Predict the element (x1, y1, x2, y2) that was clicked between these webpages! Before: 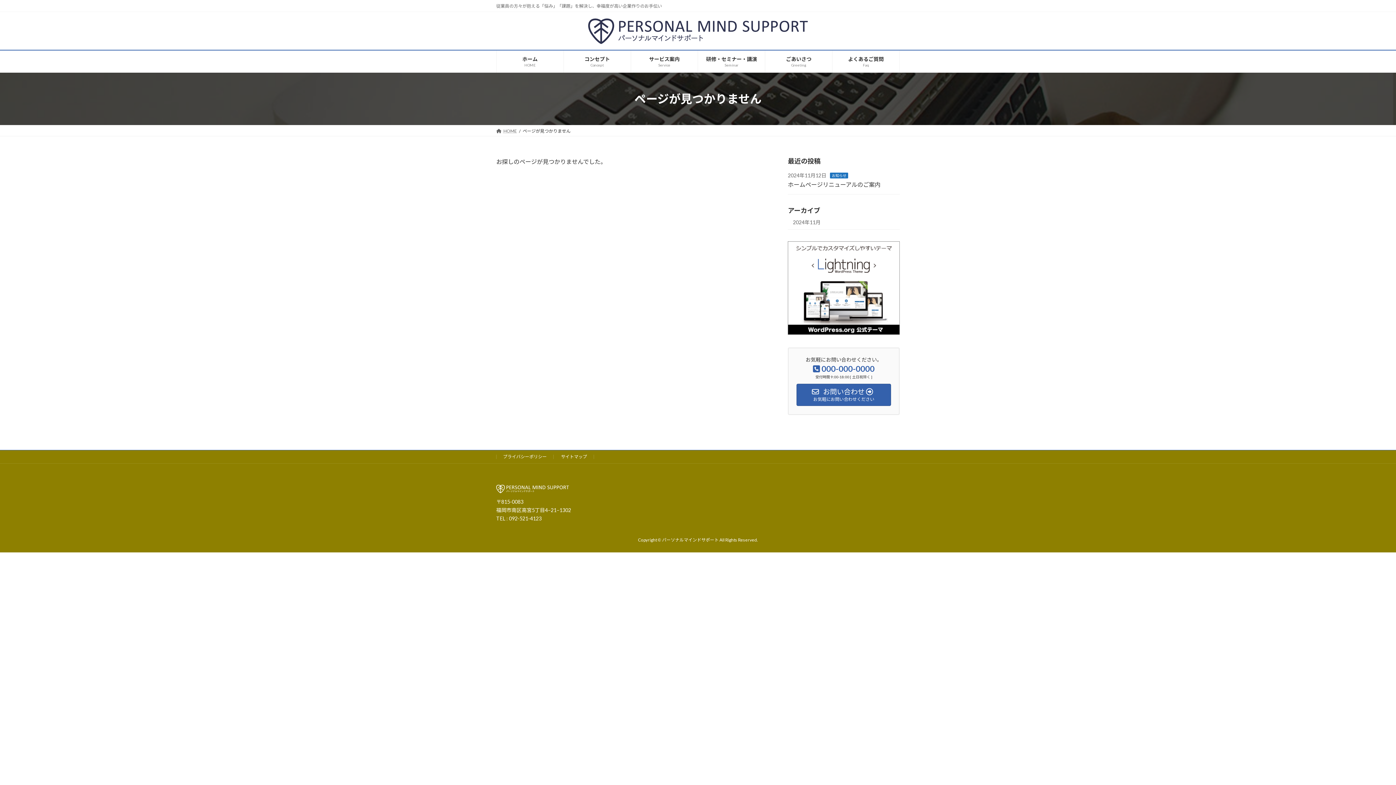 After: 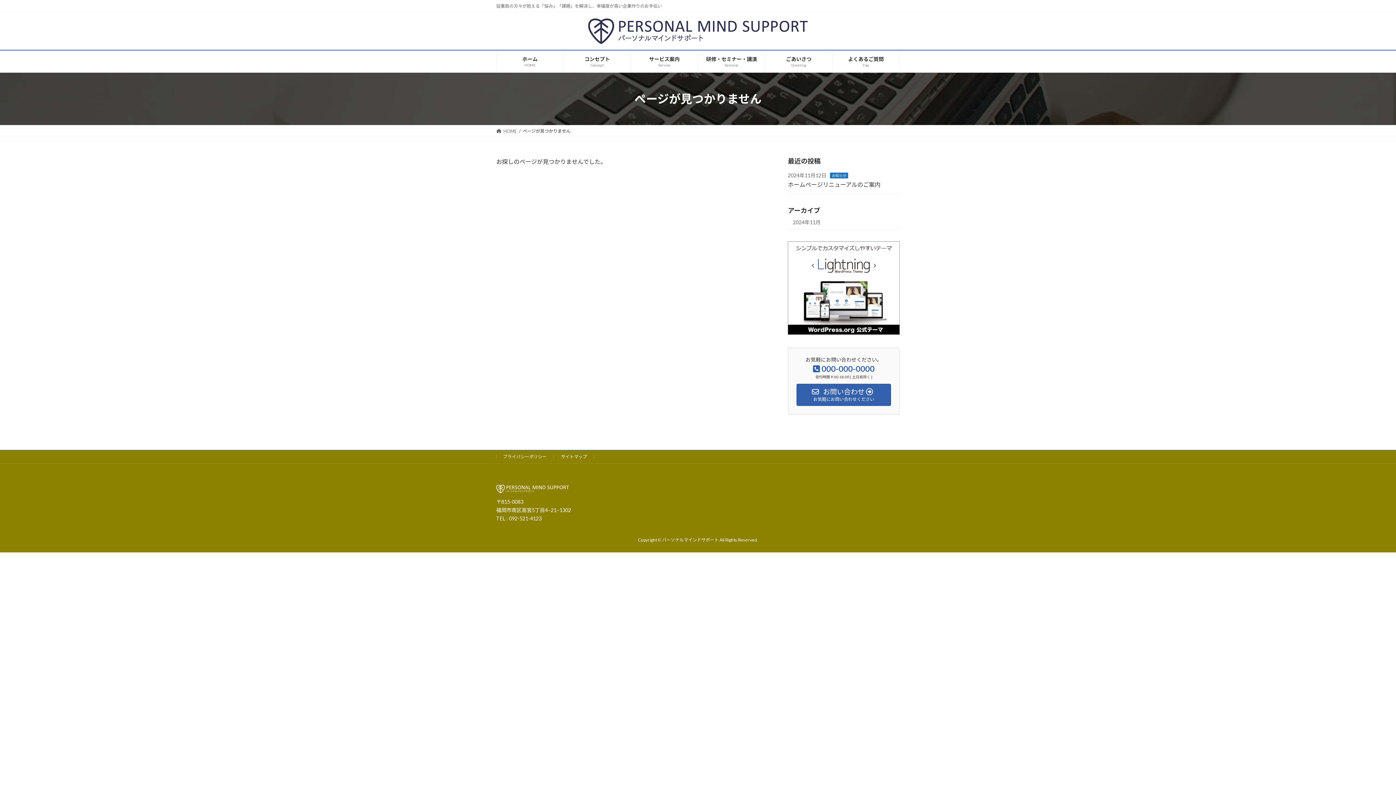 Action: bbox: (788, 241, 900, 335)